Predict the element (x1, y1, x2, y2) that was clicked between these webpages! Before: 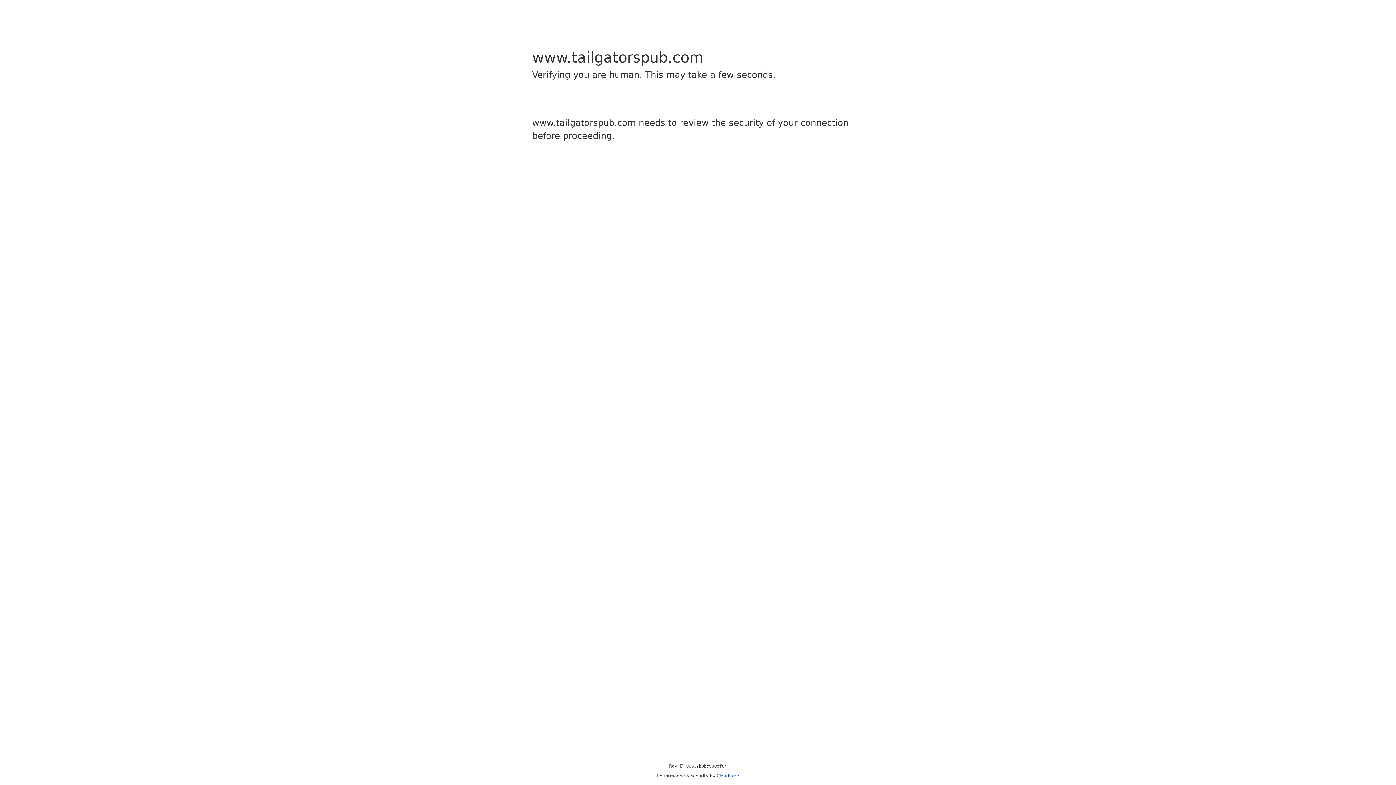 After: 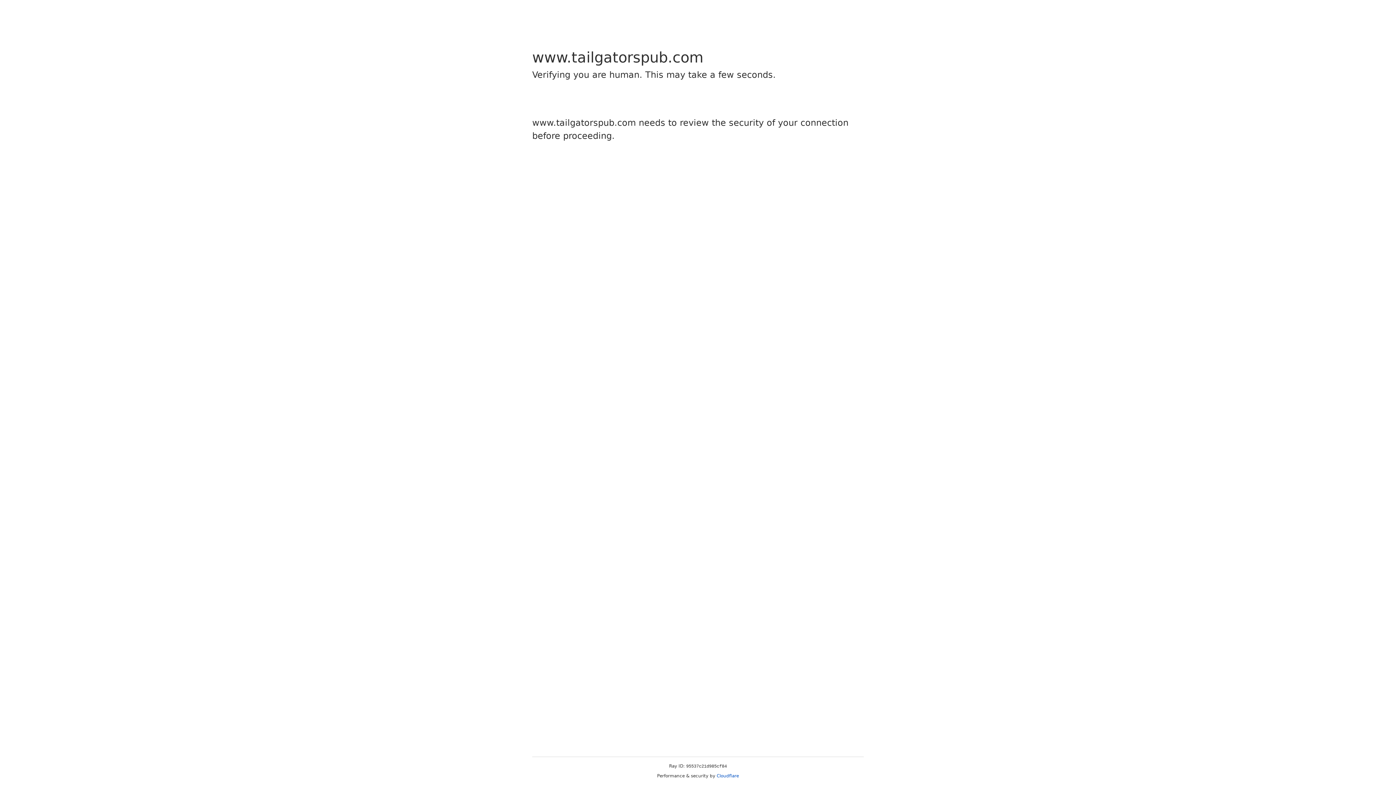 Action: bbox: (716, 773, 739, 778) label: Cloudflare